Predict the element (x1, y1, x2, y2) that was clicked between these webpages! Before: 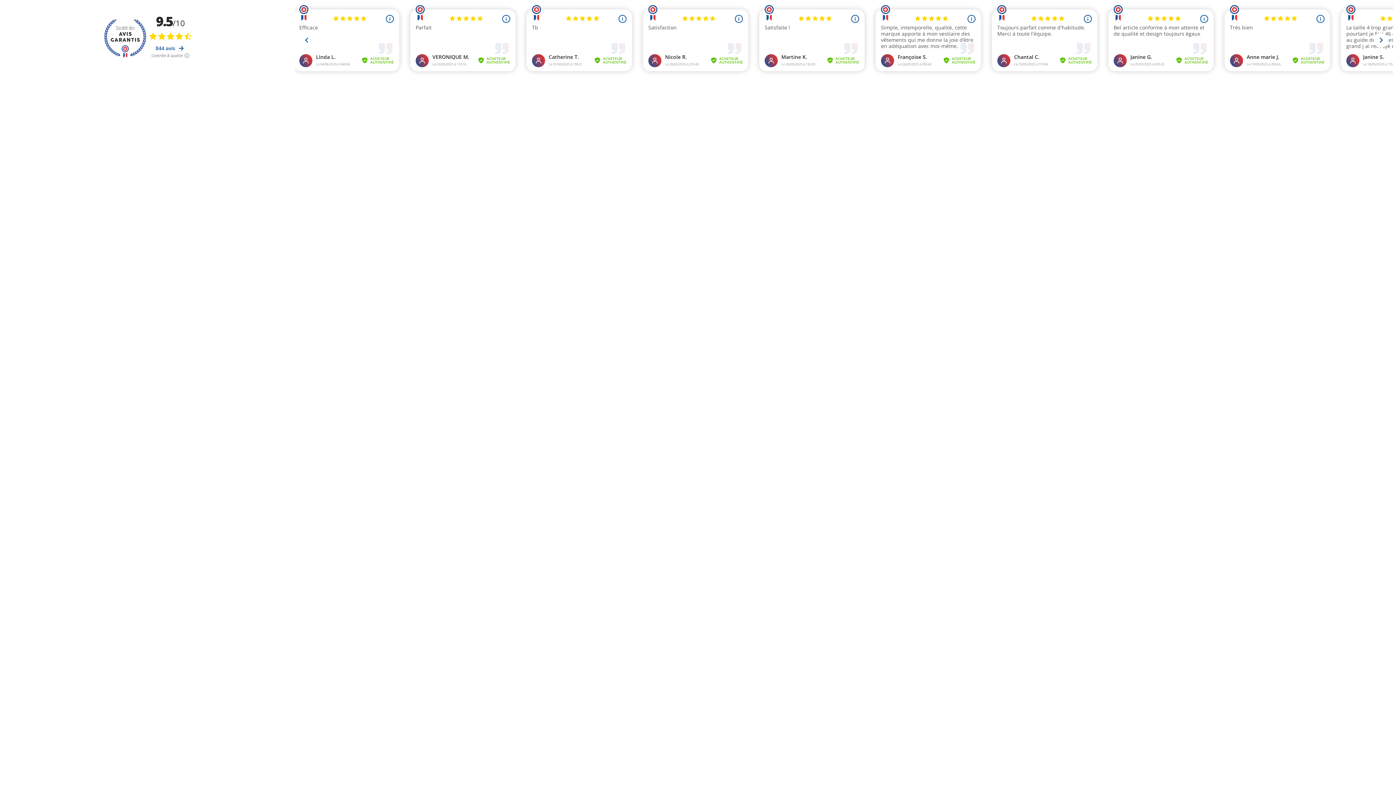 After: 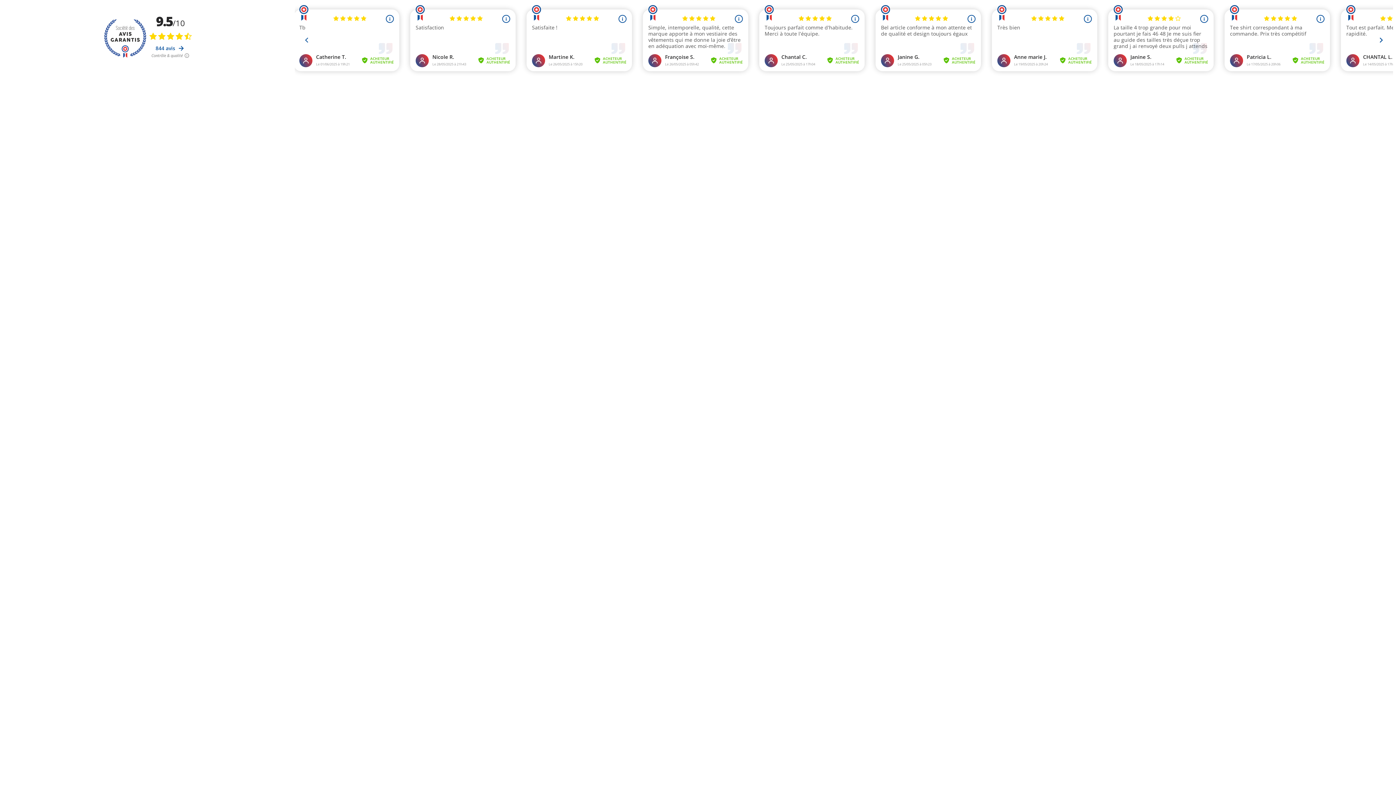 Action: label: Go to last slide bbox: (299, 32, 314, 47)